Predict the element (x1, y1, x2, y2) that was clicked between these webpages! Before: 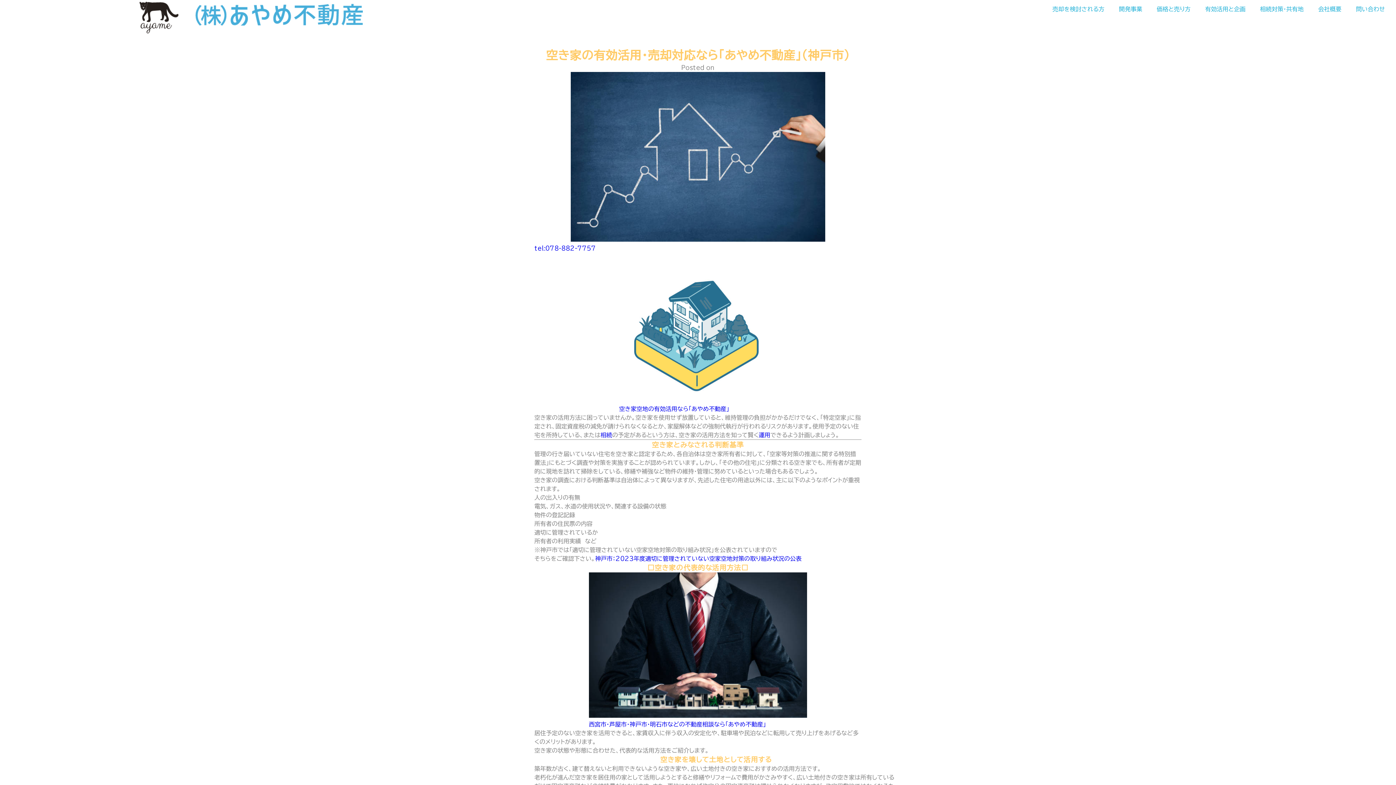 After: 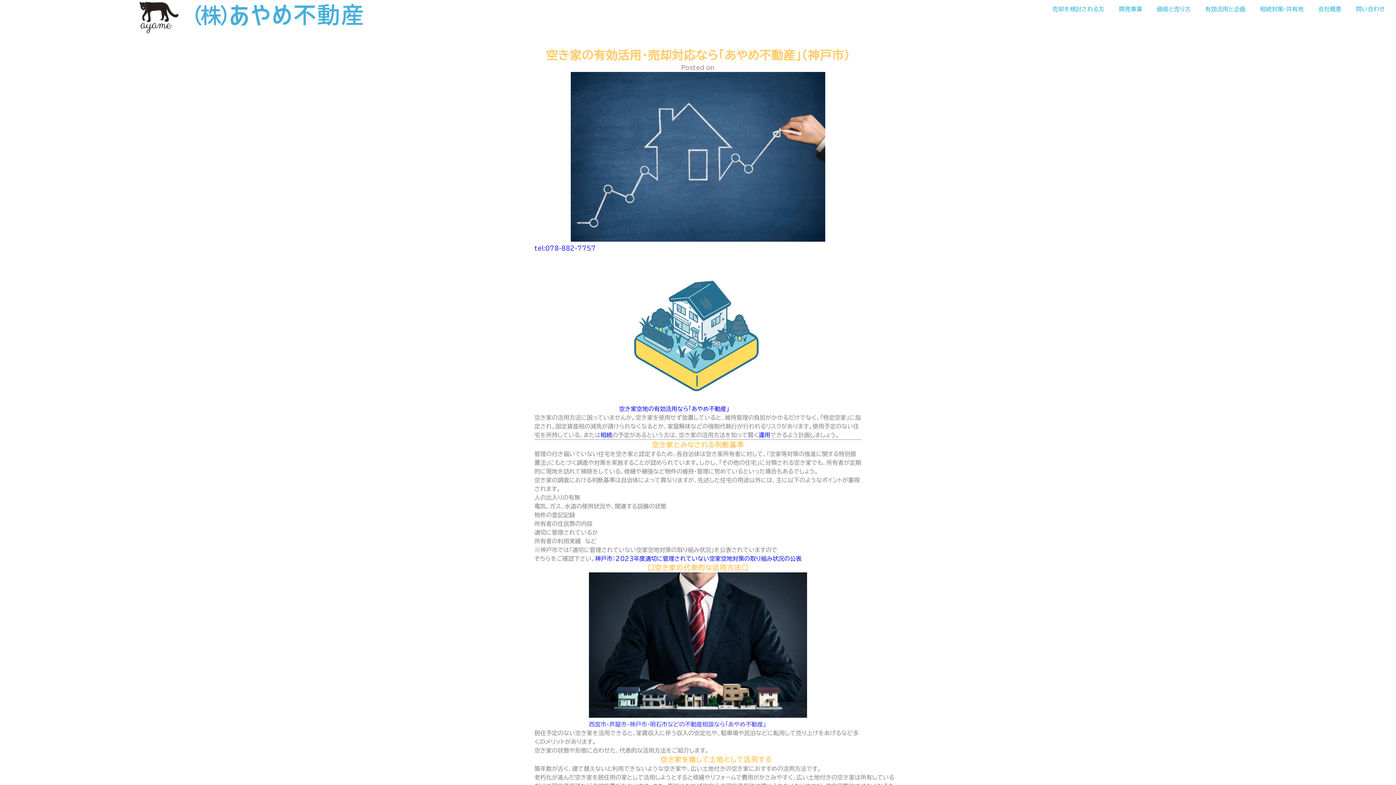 Action: bbox: (589, 721, 766, 727) label: 西宮市・芦屋市・神戸市・明石市などの不動産相談なら「あやめ不動産」